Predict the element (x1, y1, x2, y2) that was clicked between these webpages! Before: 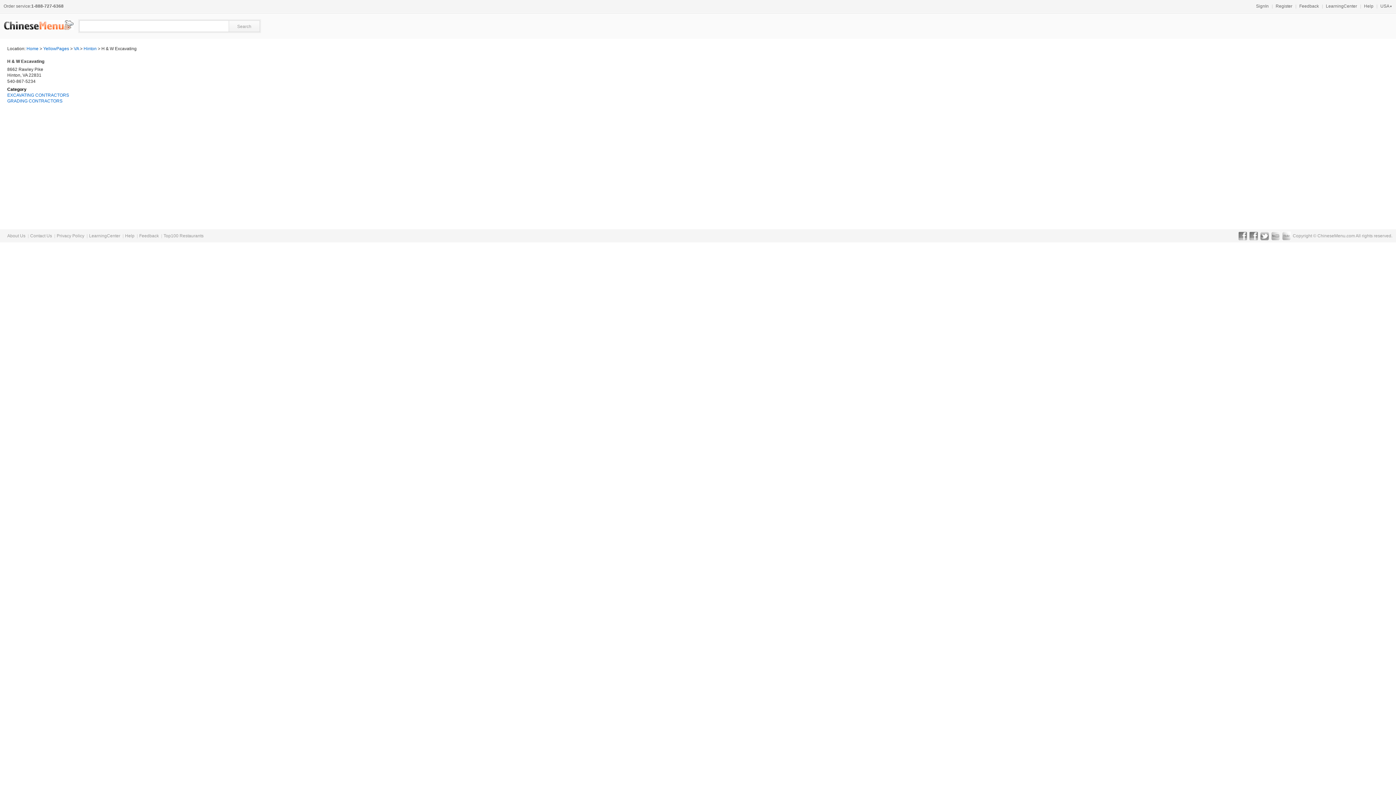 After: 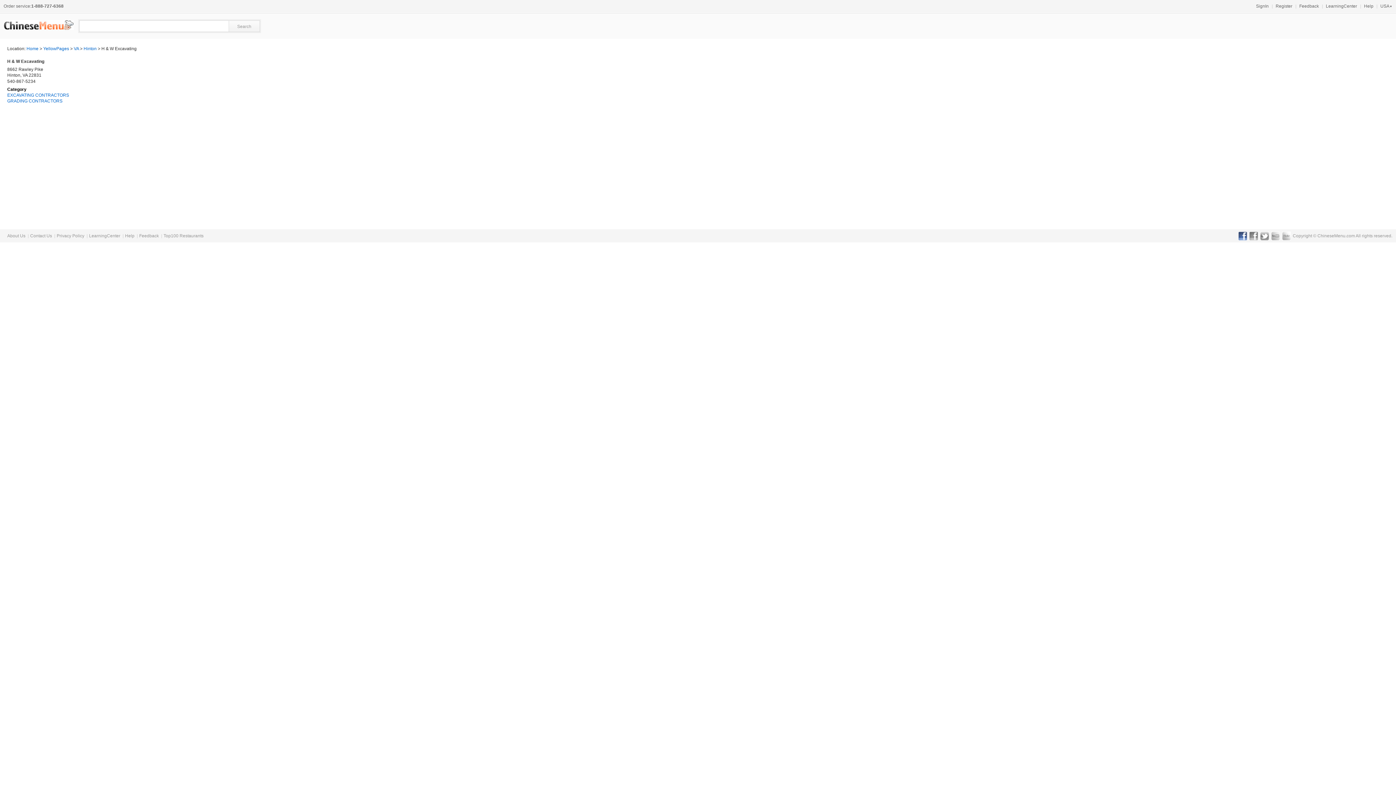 Action: label: Facebook bbox: (1238, 229, 1247, 242)